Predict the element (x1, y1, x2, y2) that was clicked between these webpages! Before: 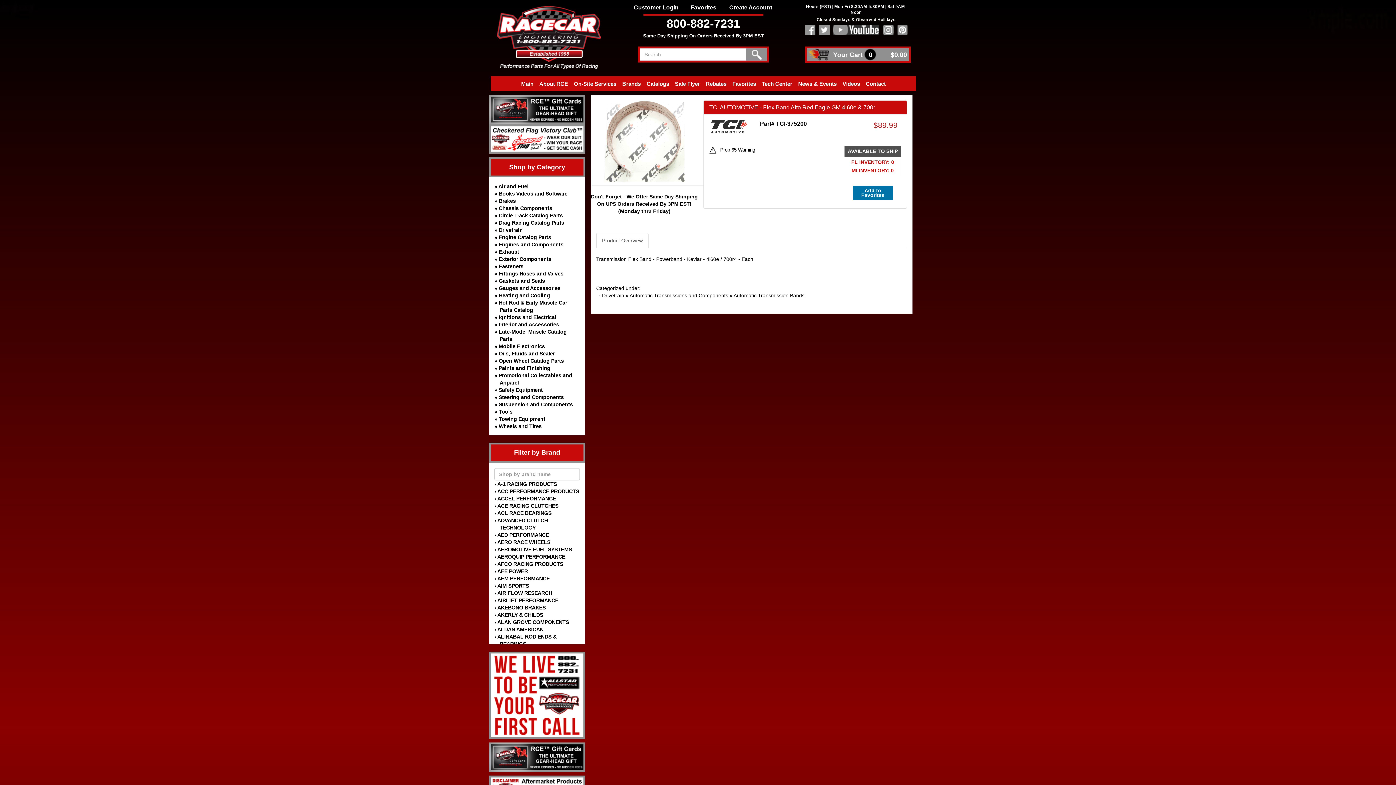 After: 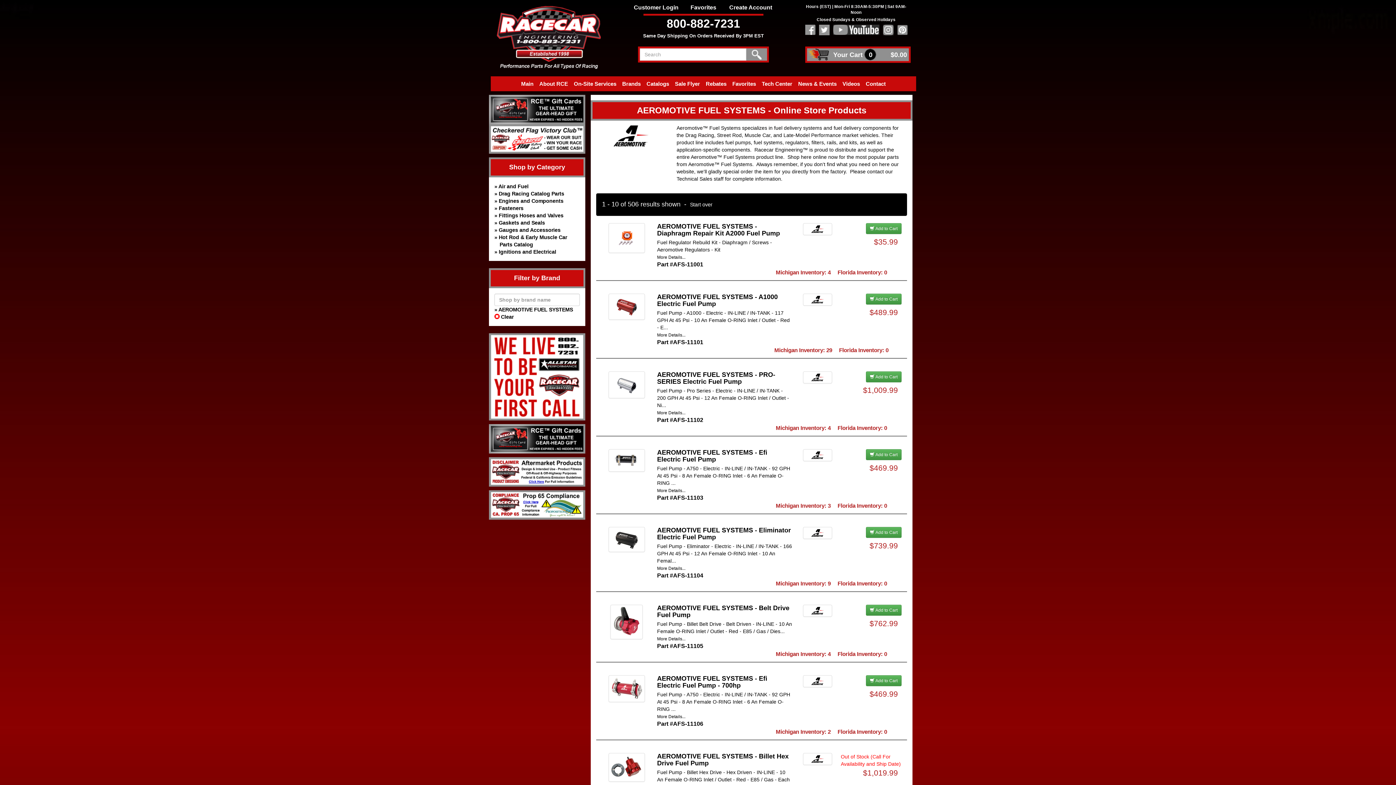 Action: label: AEROMOTIVE FUEL SYSTEMS bbox: (497, 546, 572, 552)